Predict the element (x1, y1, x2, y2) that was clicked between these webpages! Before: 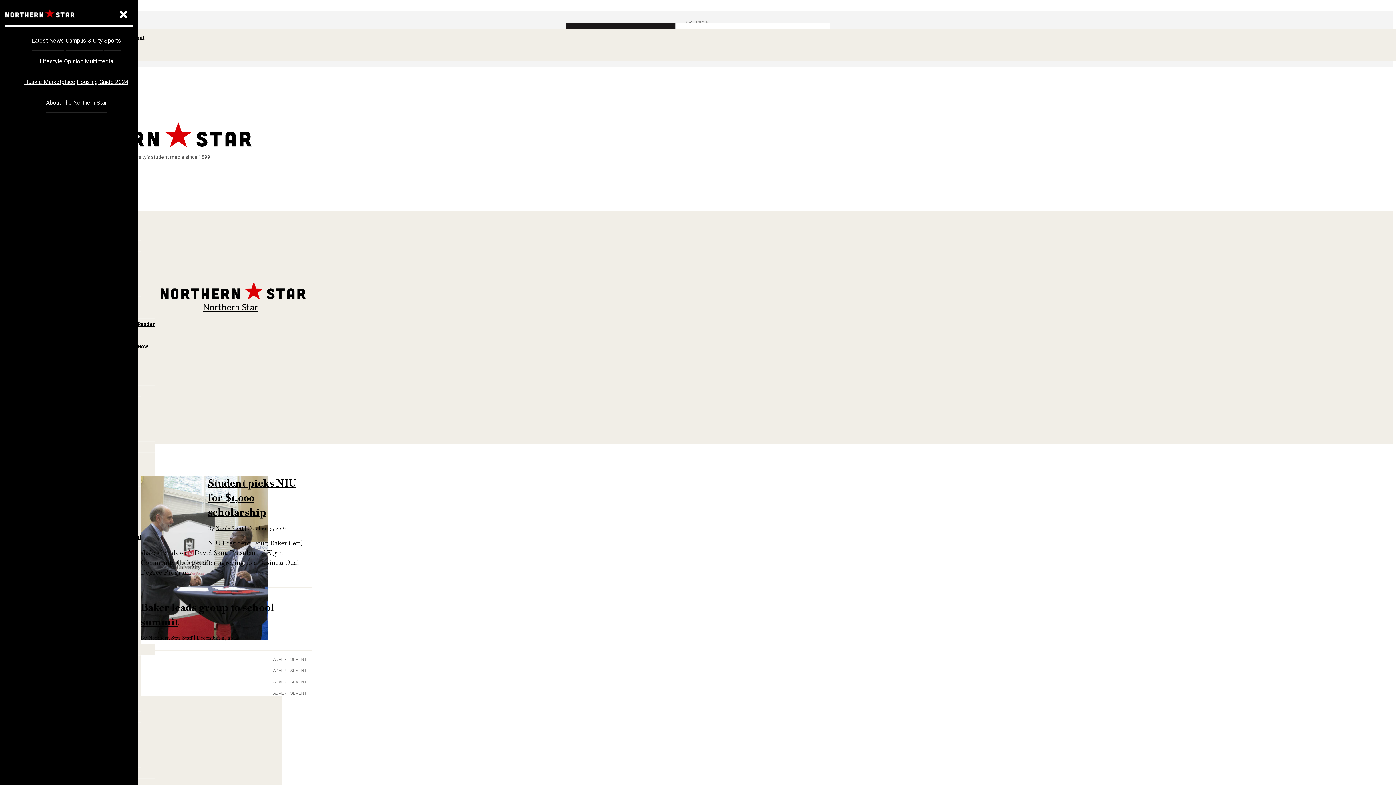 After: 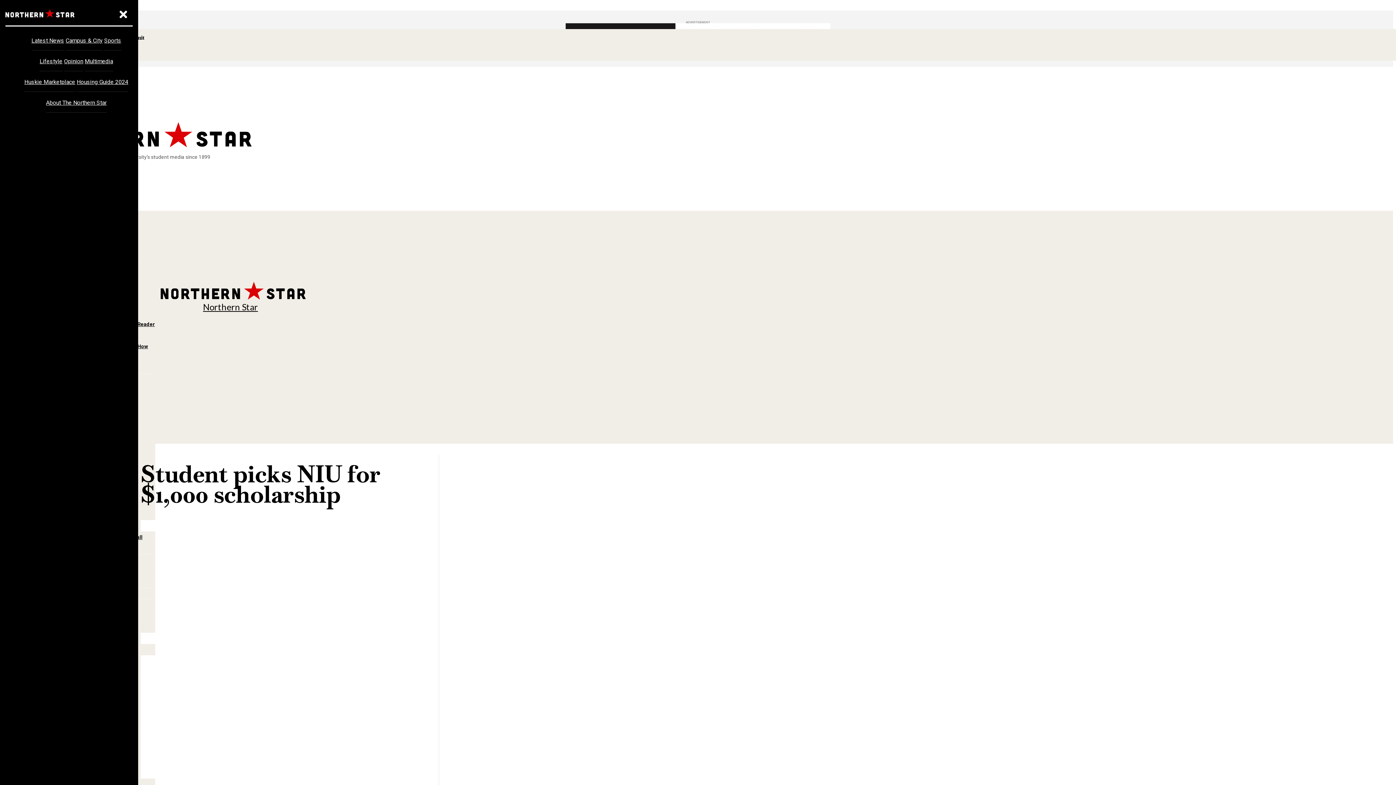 Action: label: Student picks NIU for $1,000 scholarship bbox: (208, 476, 296, 518)